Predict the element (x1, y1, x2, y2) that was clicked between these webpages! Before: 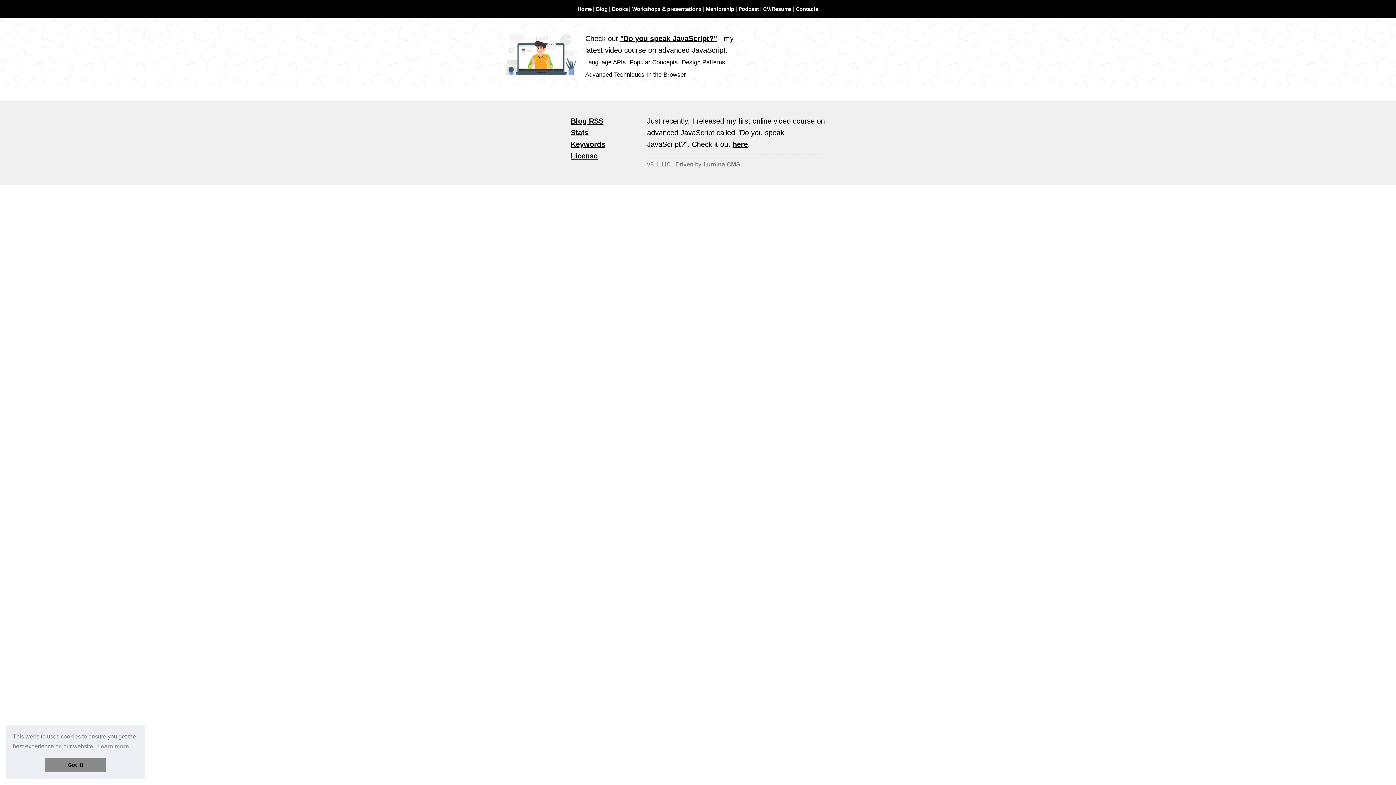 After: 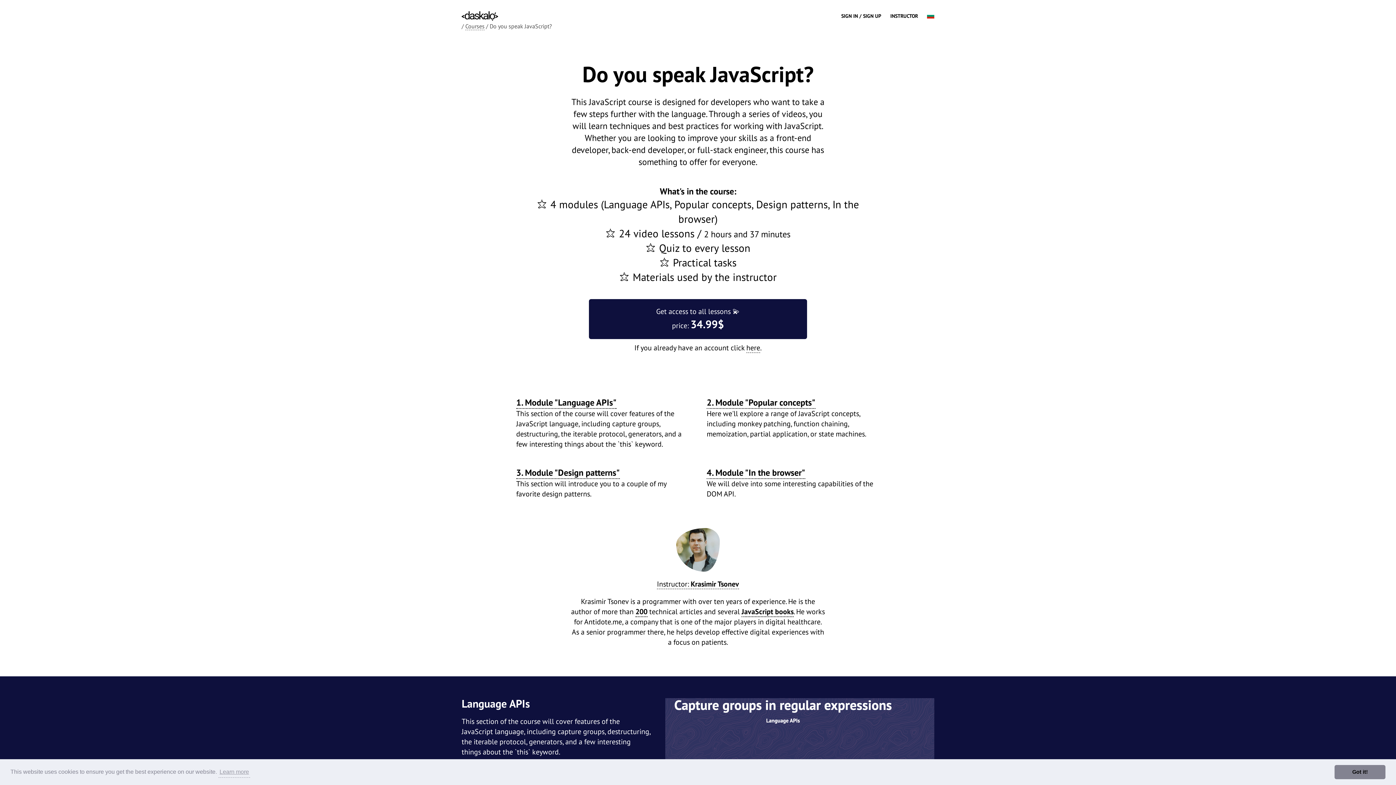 Action: bbox: (505, 72, 578, 80)